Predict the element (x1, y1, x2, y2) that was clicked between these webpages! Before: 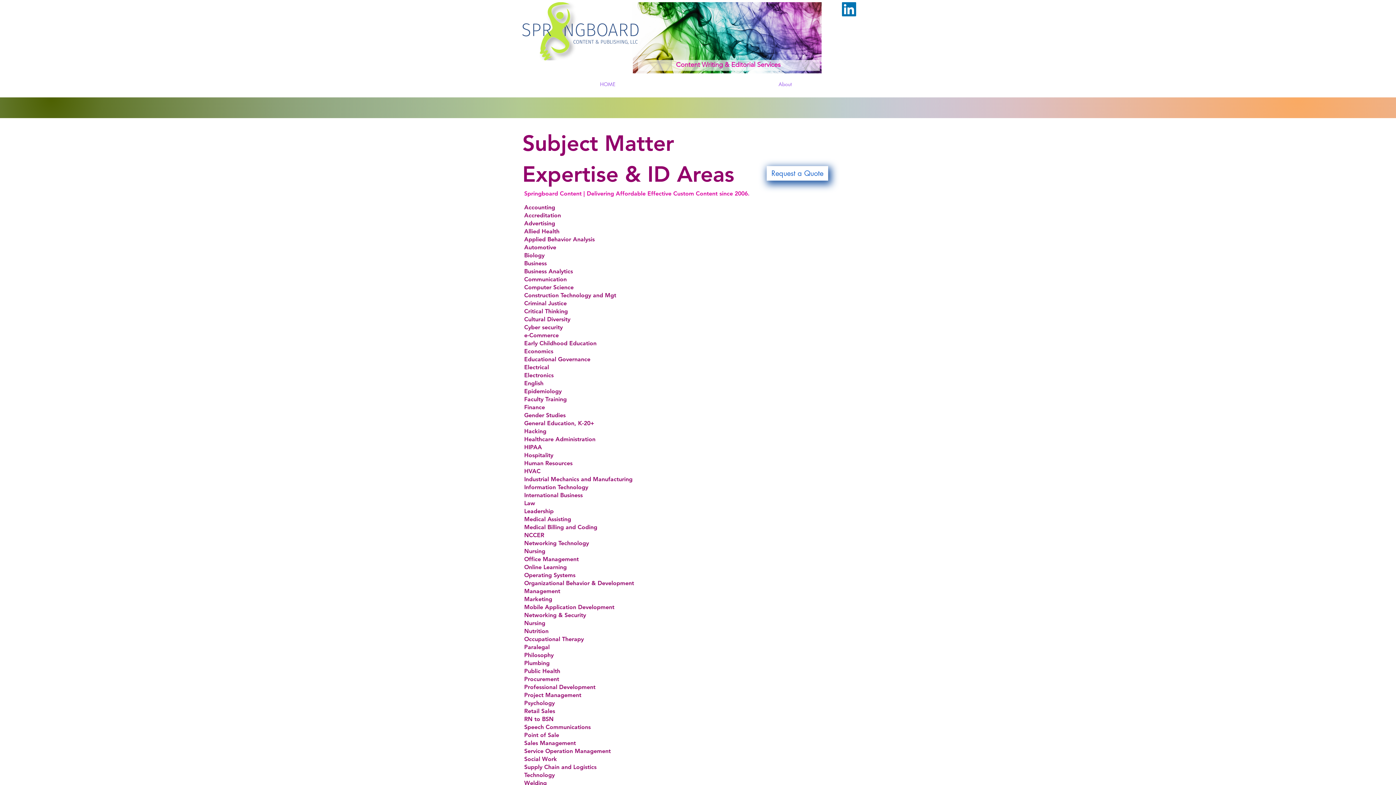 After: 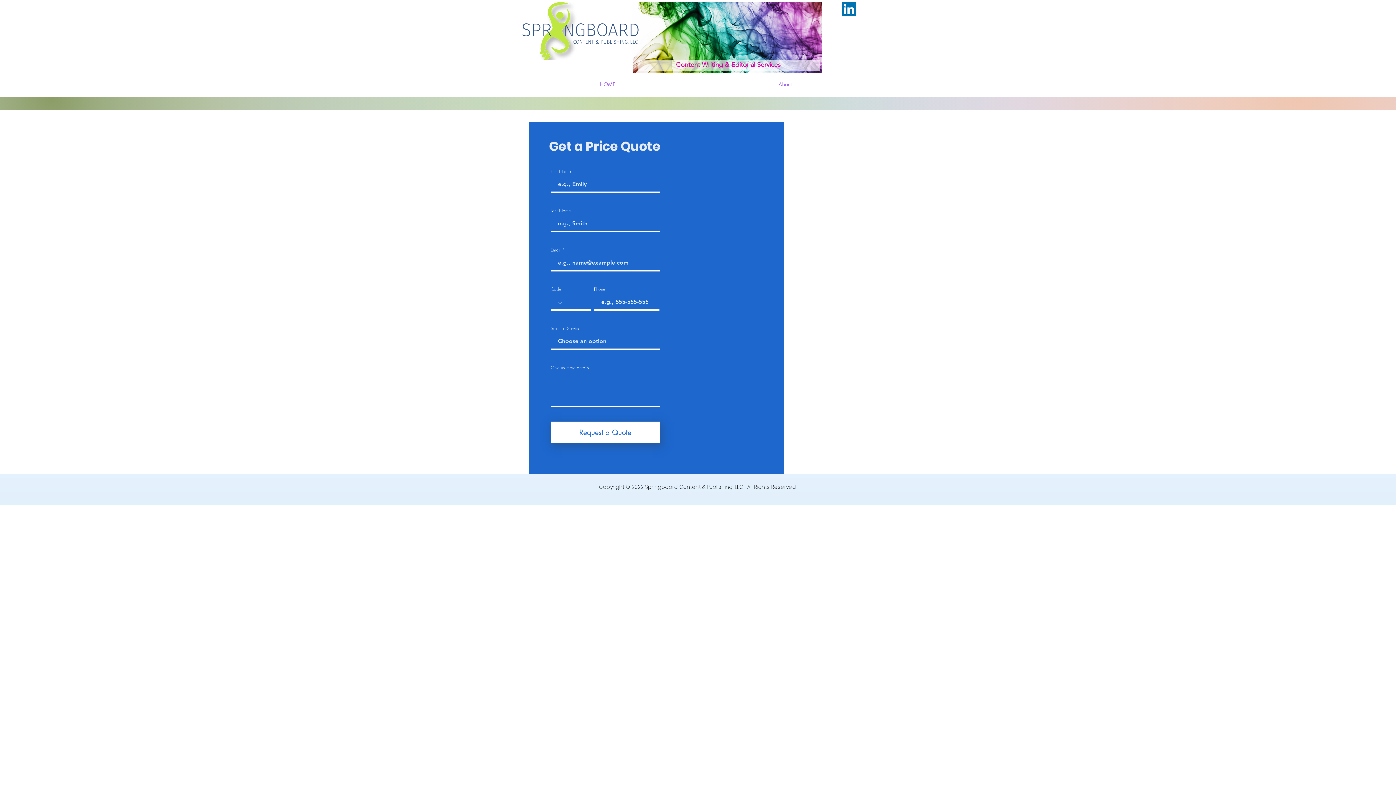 Action: bbox: (766, 166, 828, 180) label: Request a Quote